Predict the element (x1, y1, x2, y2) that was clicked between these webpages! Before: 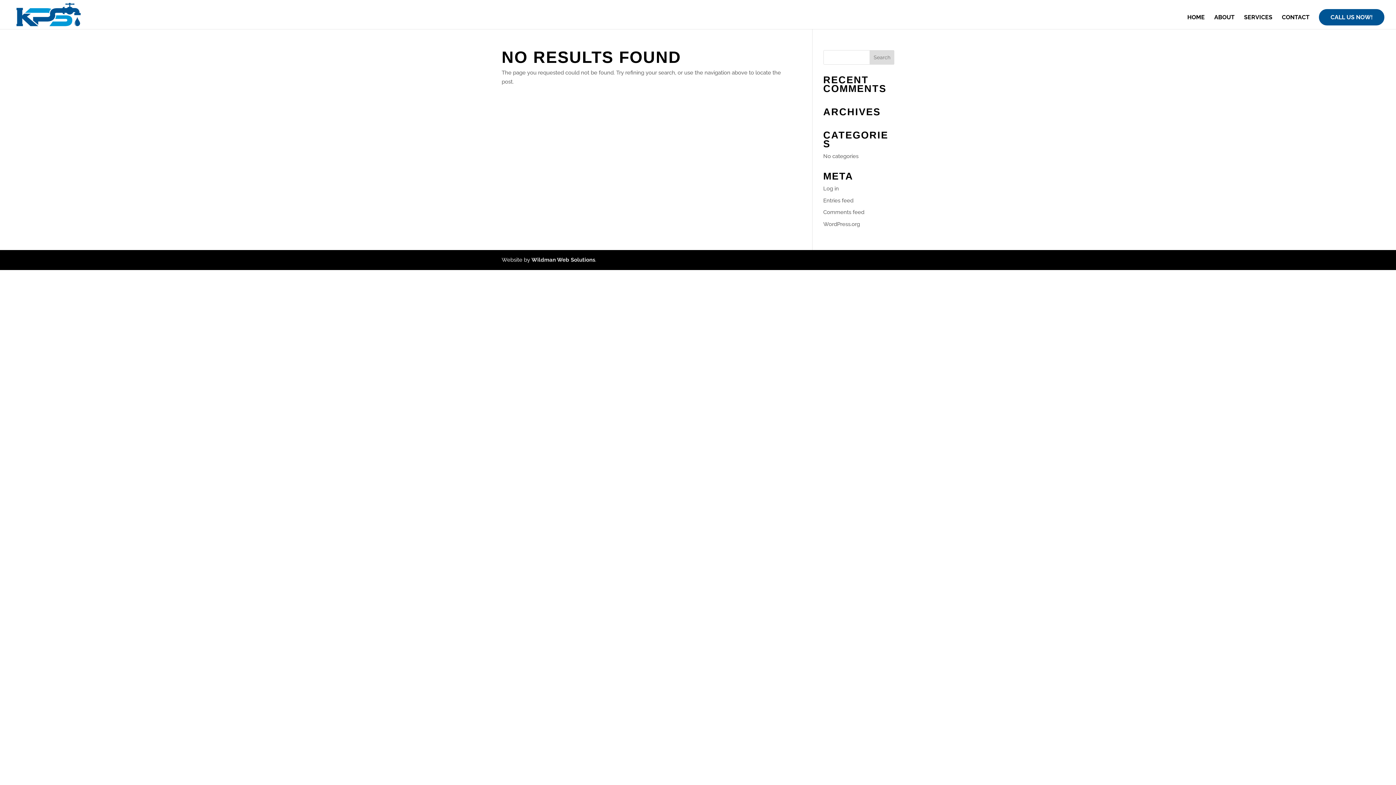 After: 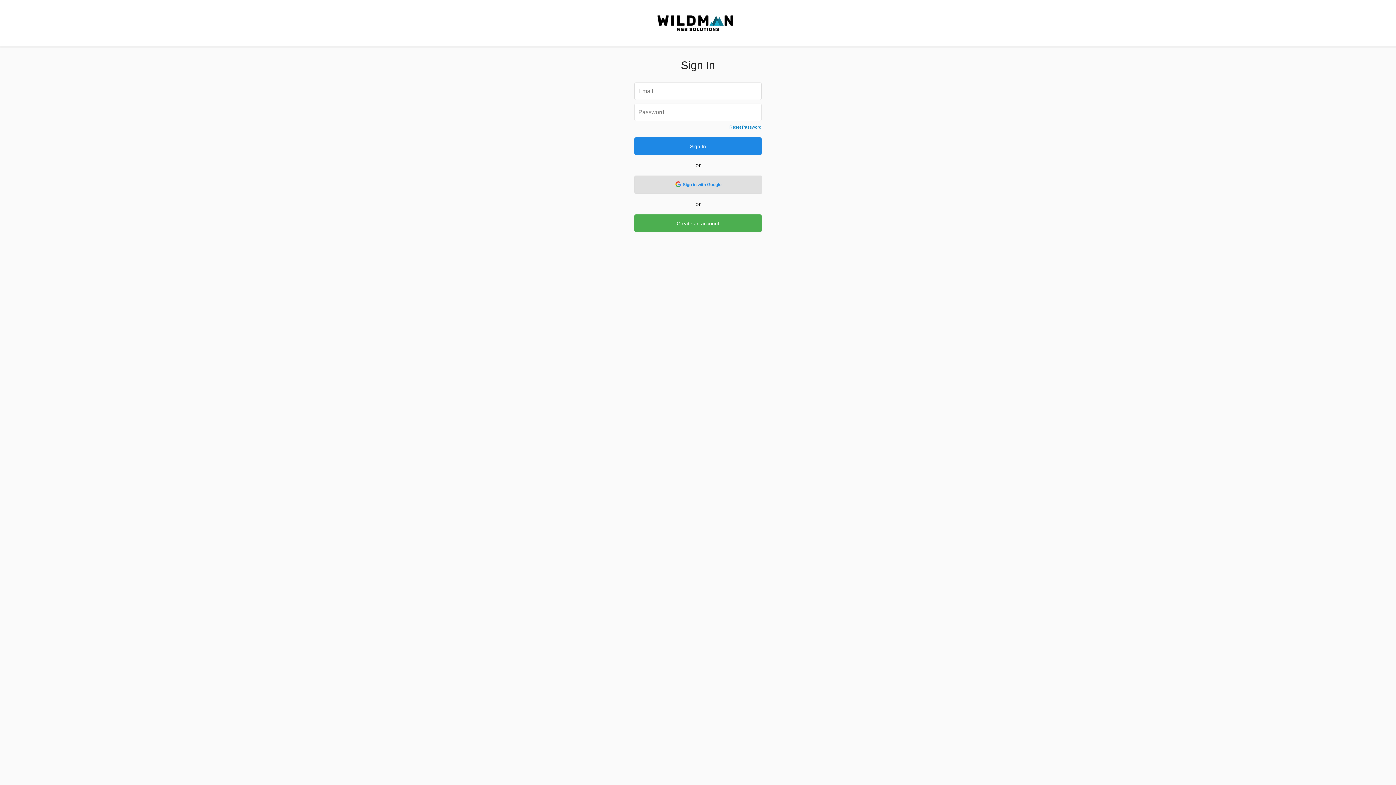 Action: bbox: (823, 185, 839, 192) label: Log in